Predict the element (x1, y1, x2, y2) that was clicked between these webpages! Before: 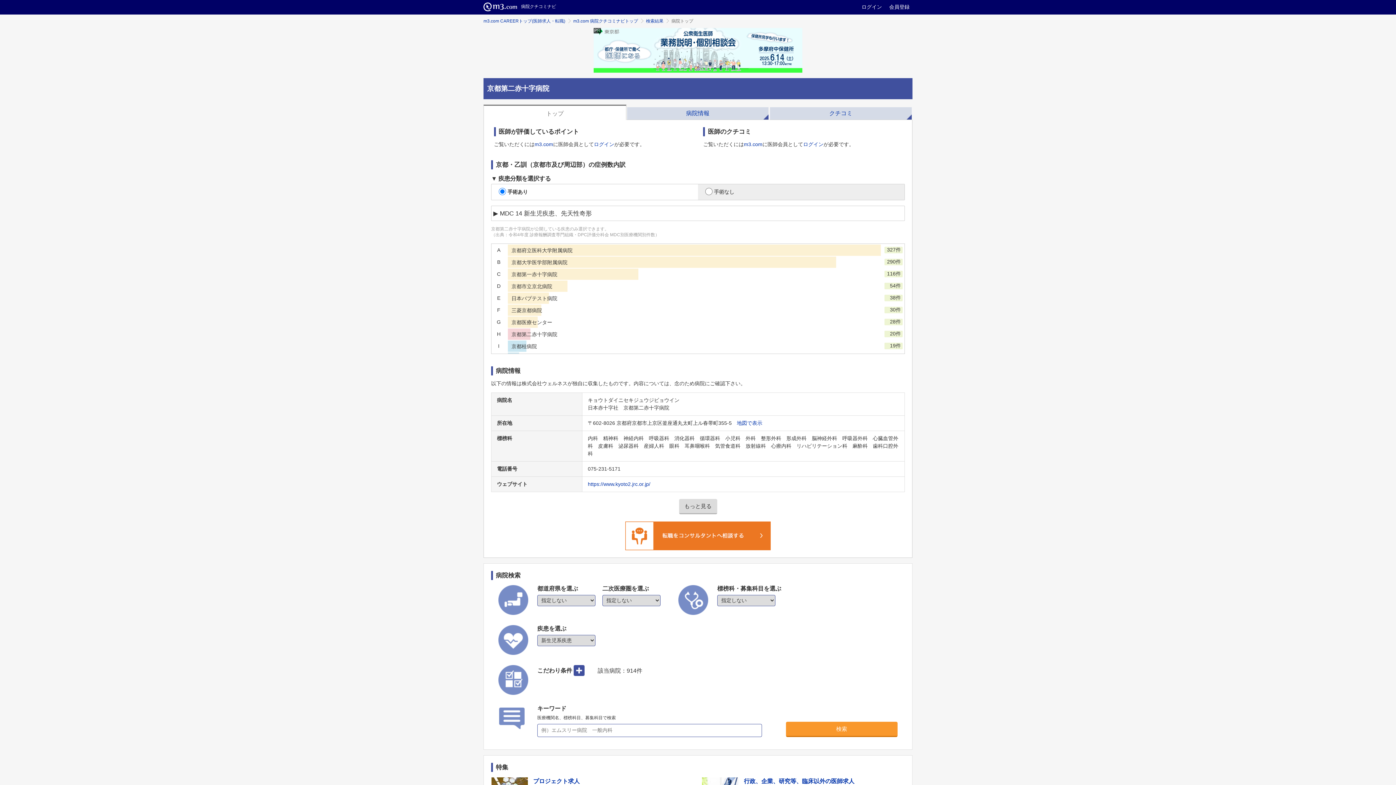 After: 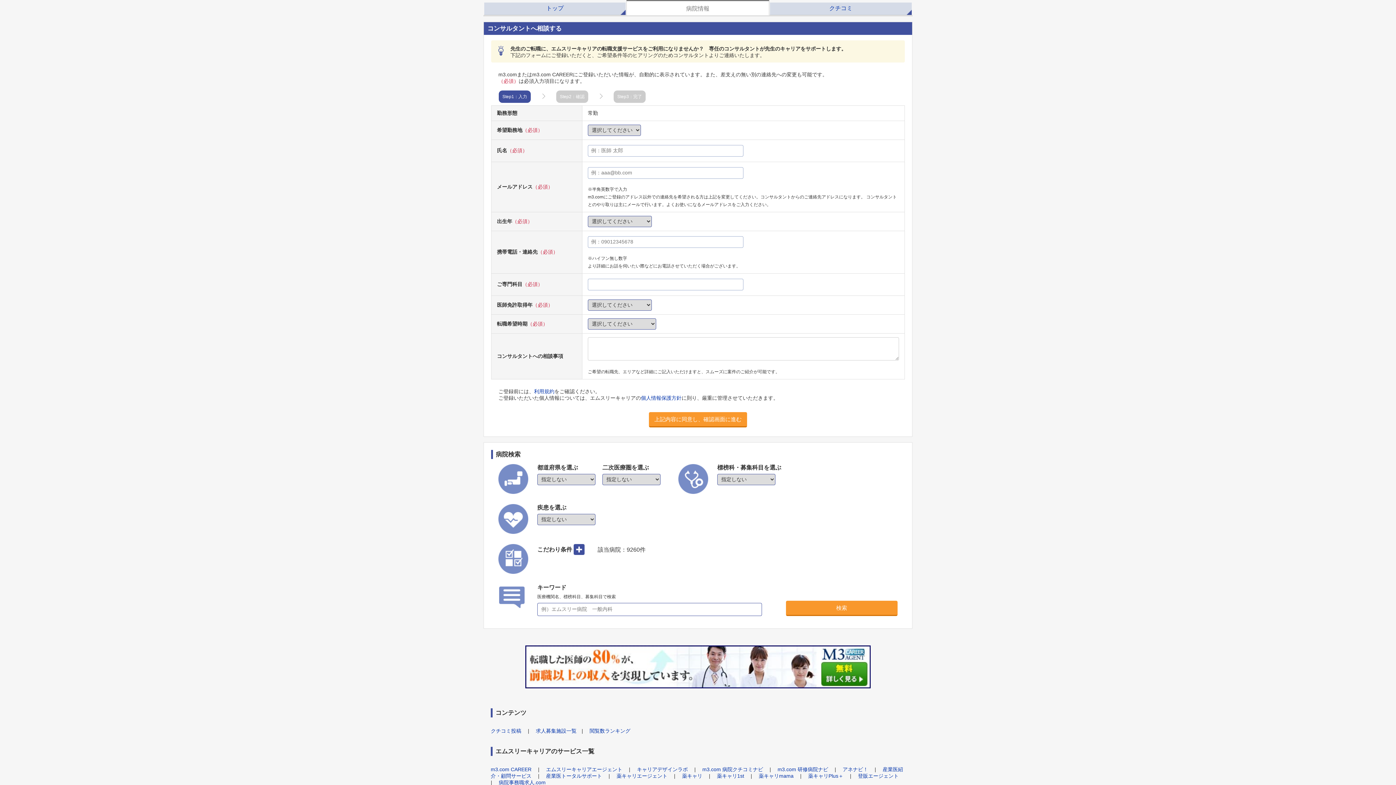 Action: bbox: (625, 532, 771, 538)